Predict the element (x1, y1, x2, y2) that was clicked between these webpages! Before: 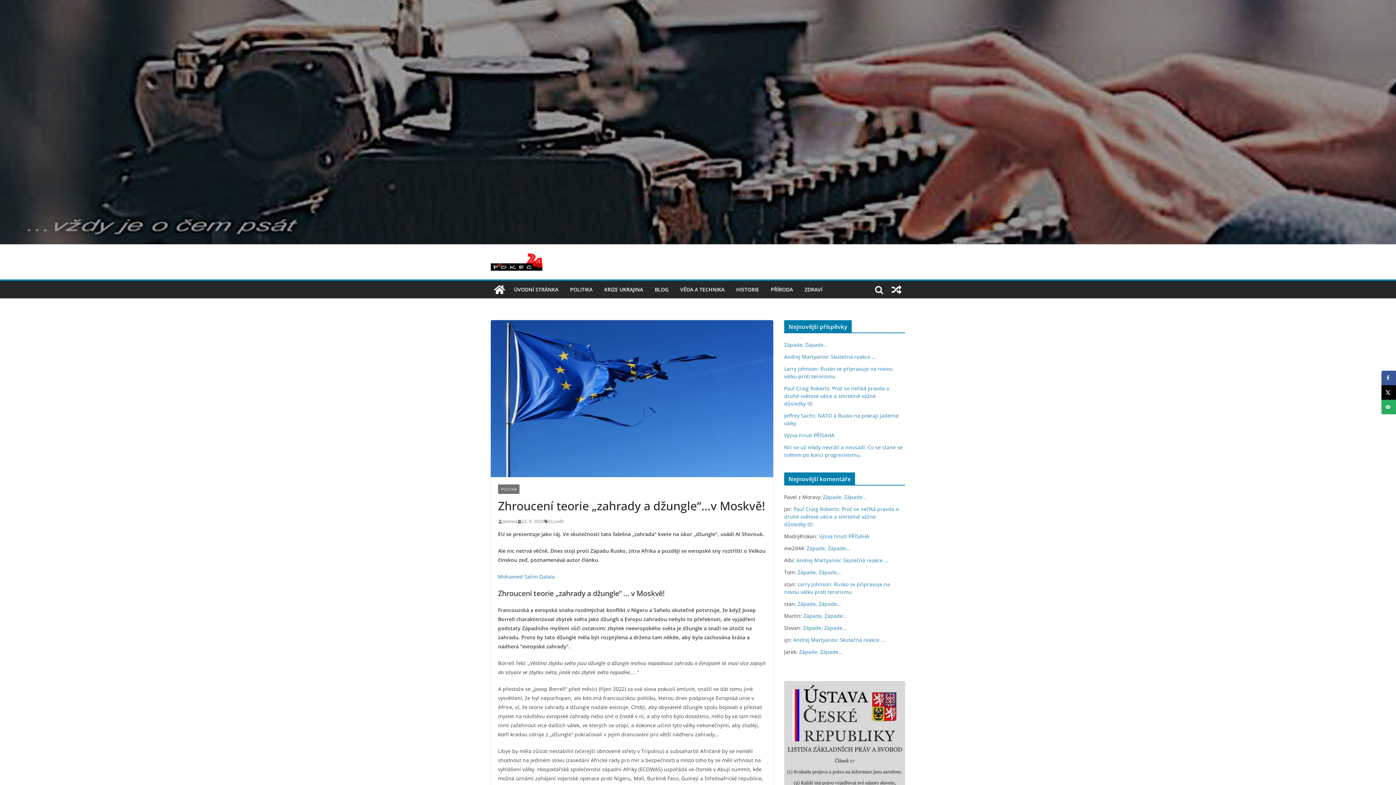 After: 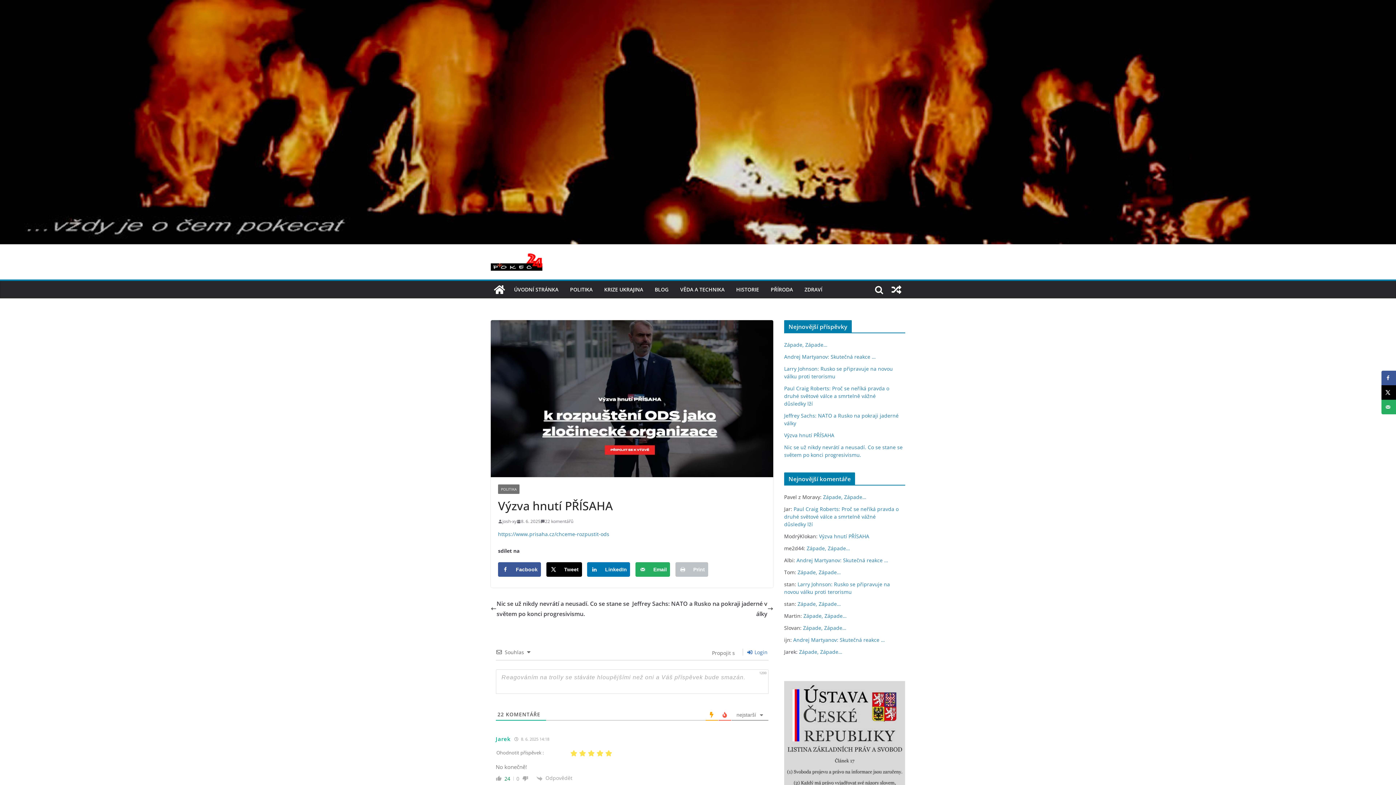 Action: label: Výzva hnutí PŘÍSAHA bbox: (784, 432, 834, 438)